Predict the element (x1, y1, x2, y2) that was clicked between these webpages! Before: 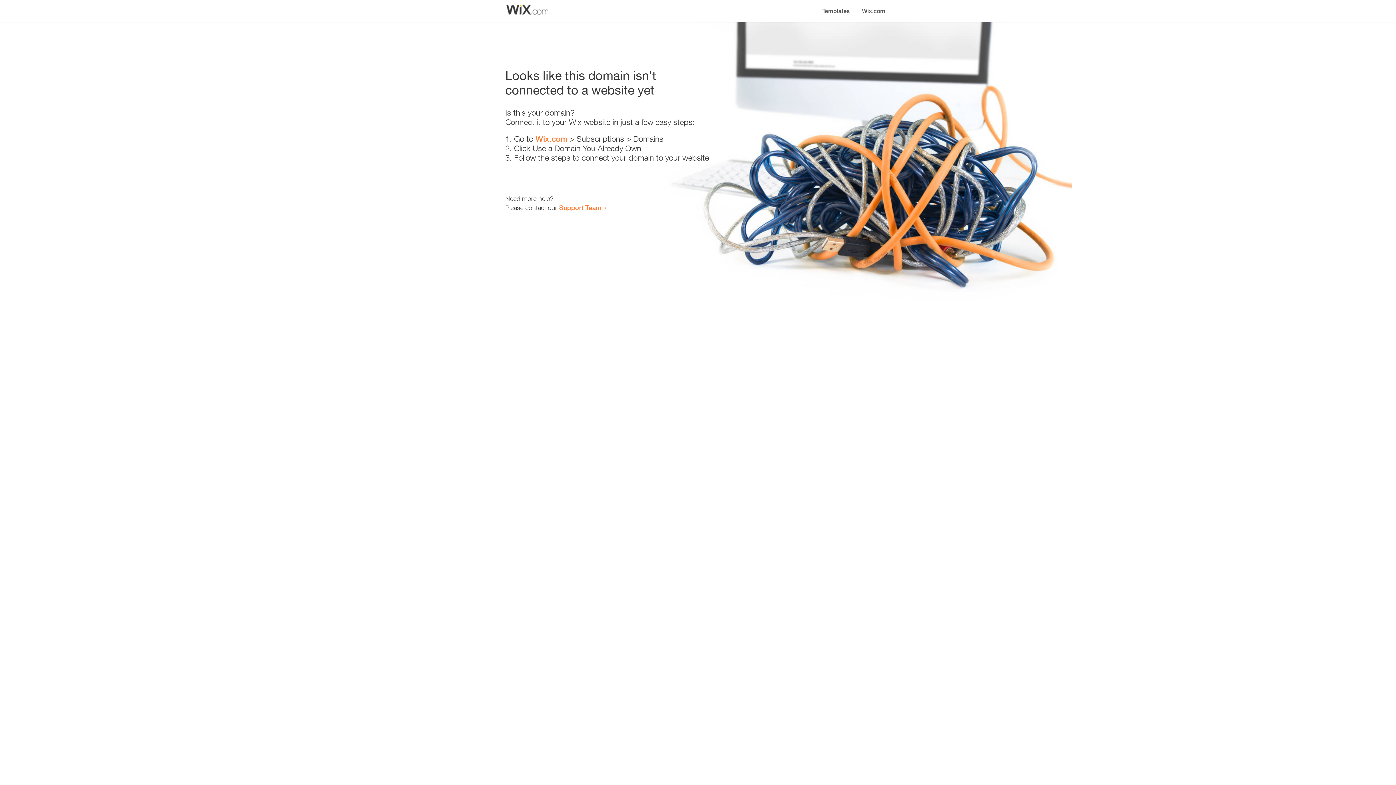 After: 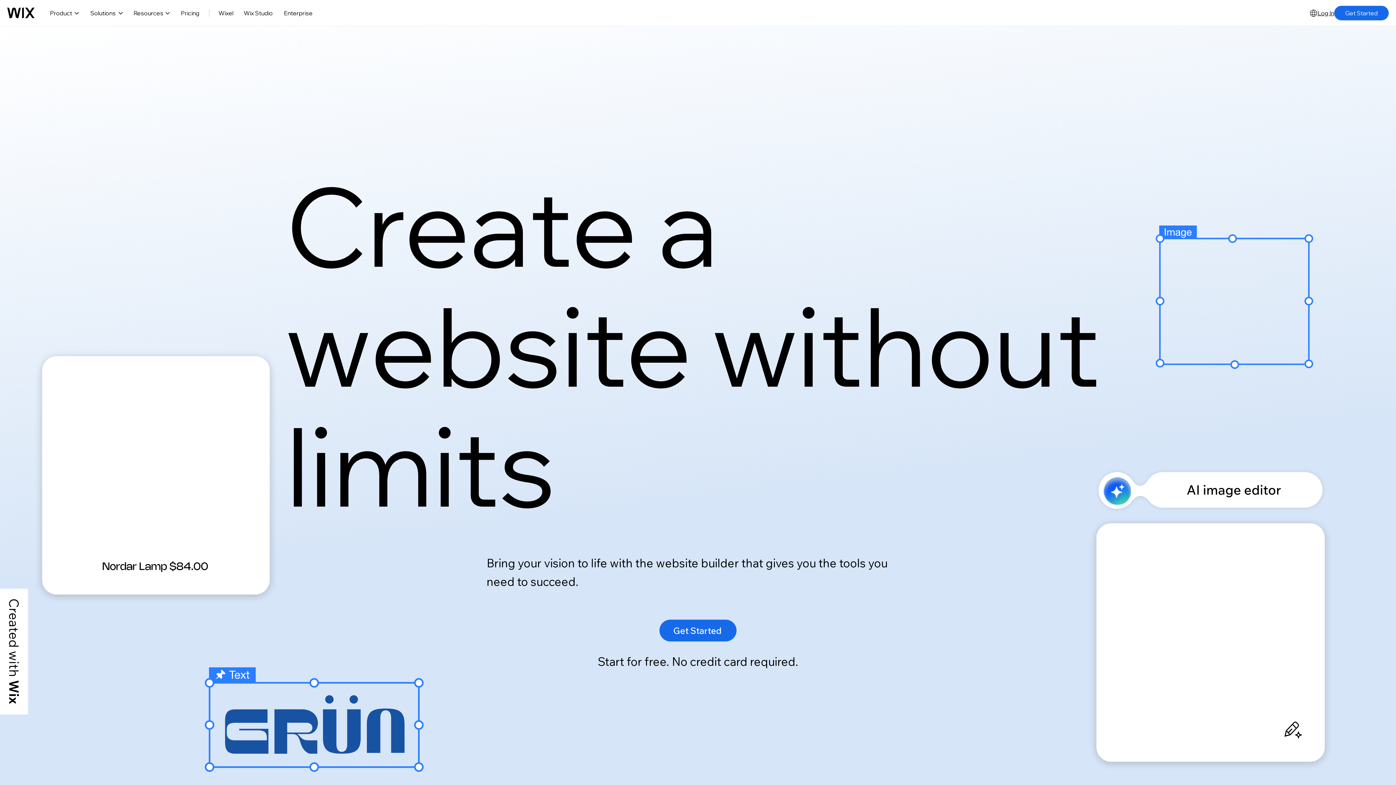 Action: bbox: (856, 0, 890, 14) label: Wix.com